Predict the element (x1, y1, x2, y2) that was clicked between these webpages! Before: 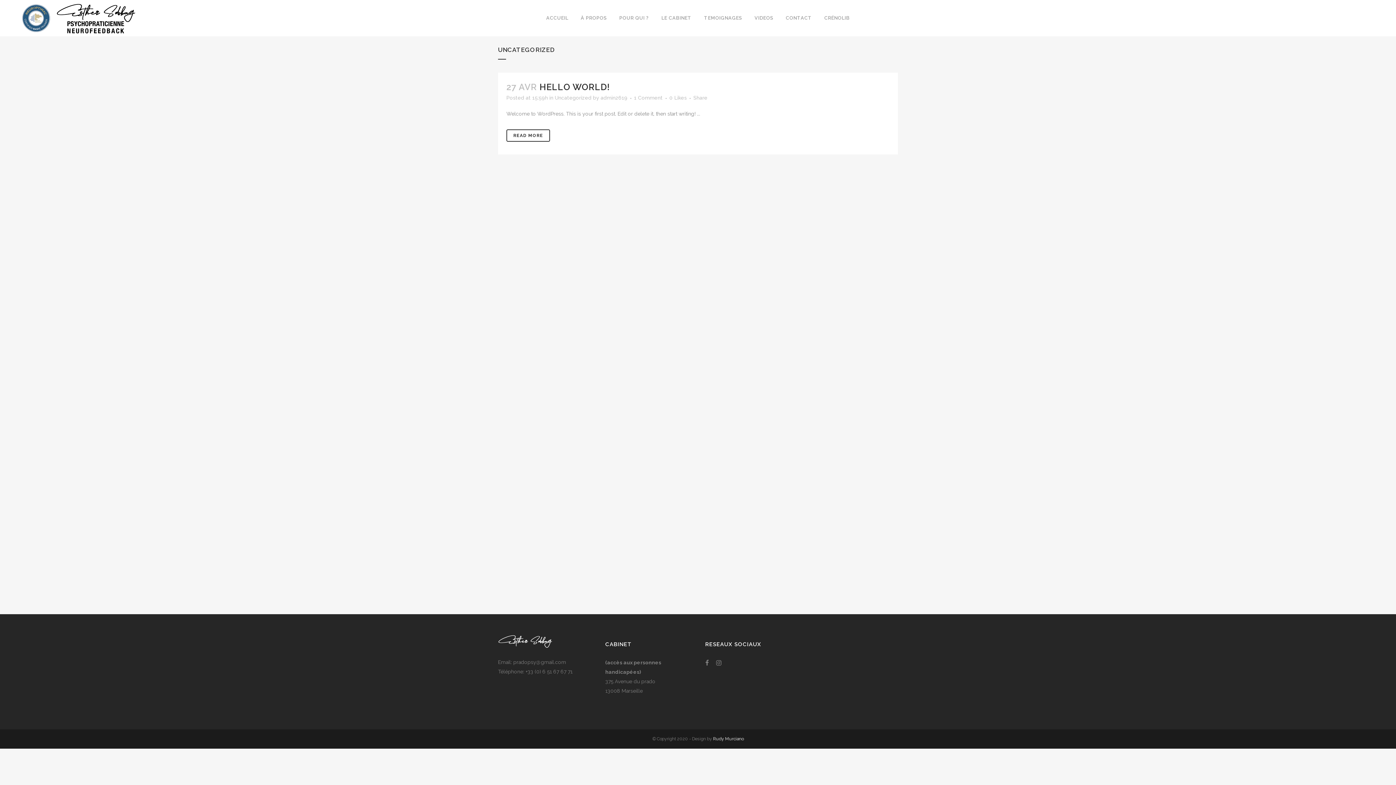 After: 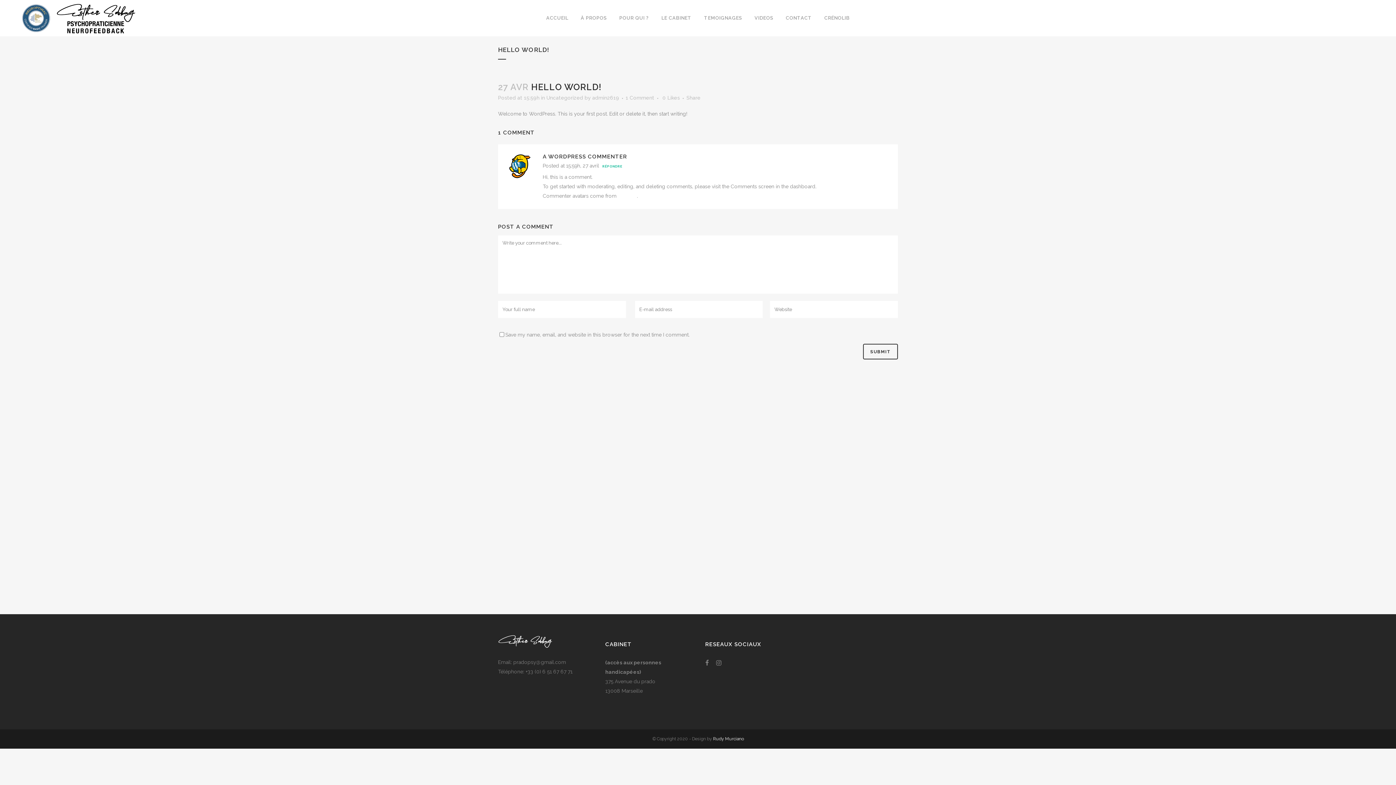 Action: bbox: (506, 129, 550, 141) label: READ MORE